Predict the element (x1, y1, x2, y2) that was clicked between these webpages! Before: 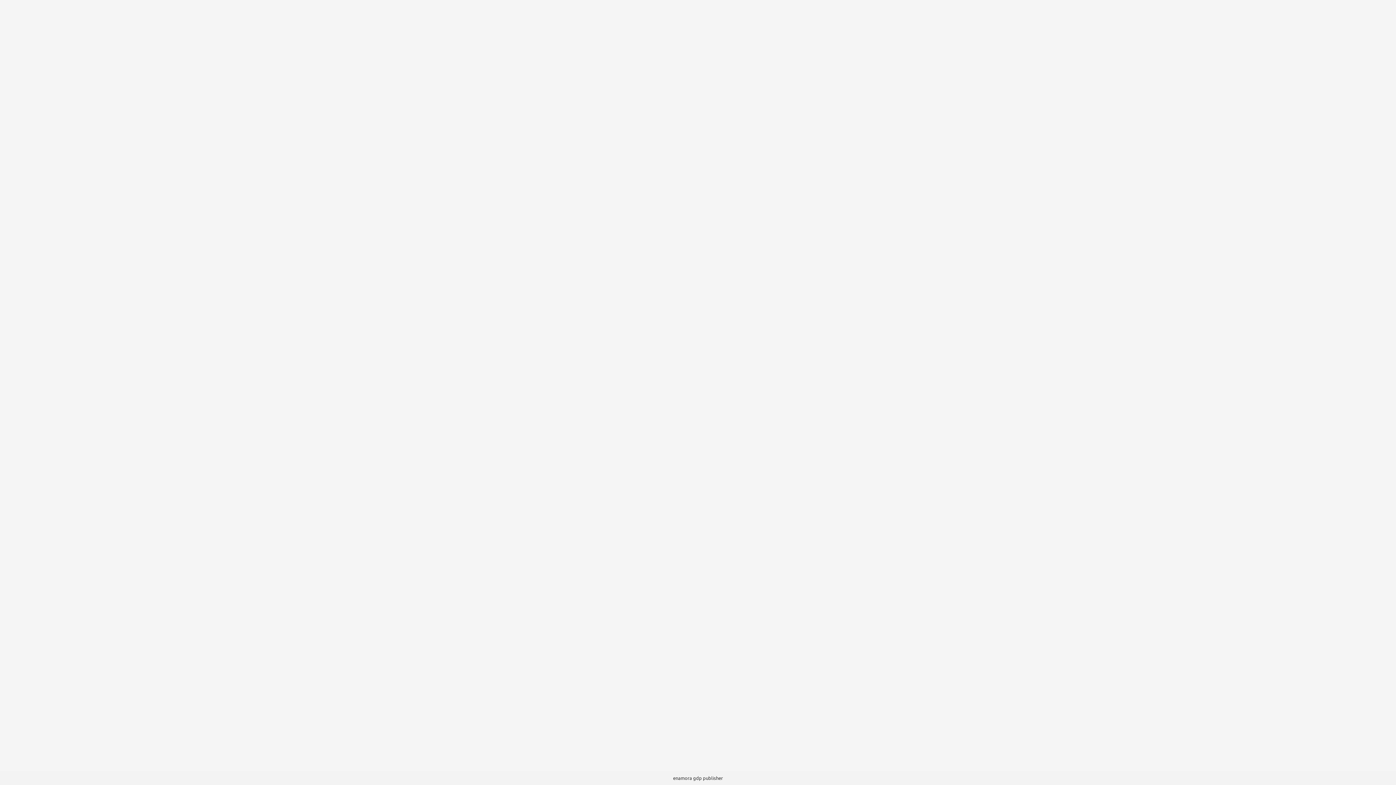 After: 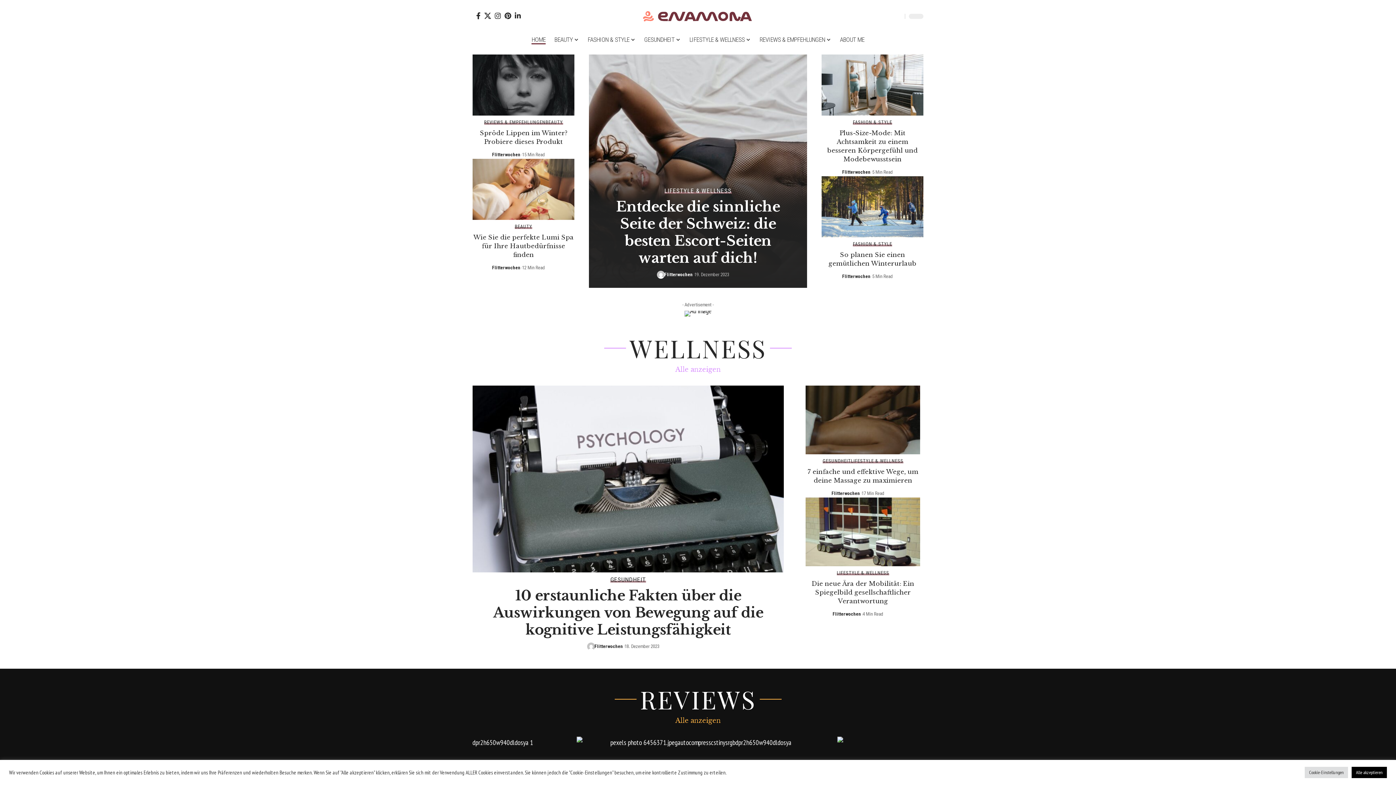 Action: bbox: (673, 775, 692, 781) label: enamora